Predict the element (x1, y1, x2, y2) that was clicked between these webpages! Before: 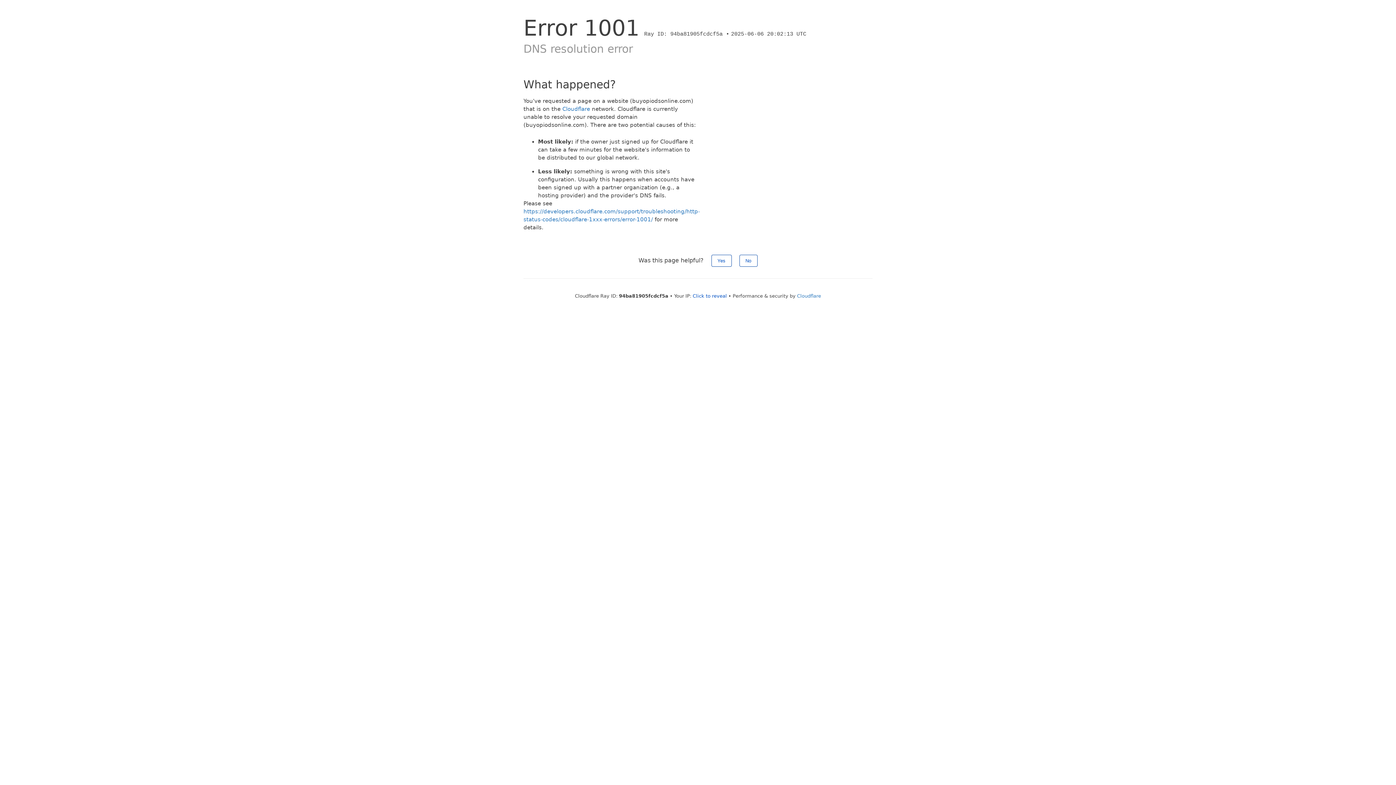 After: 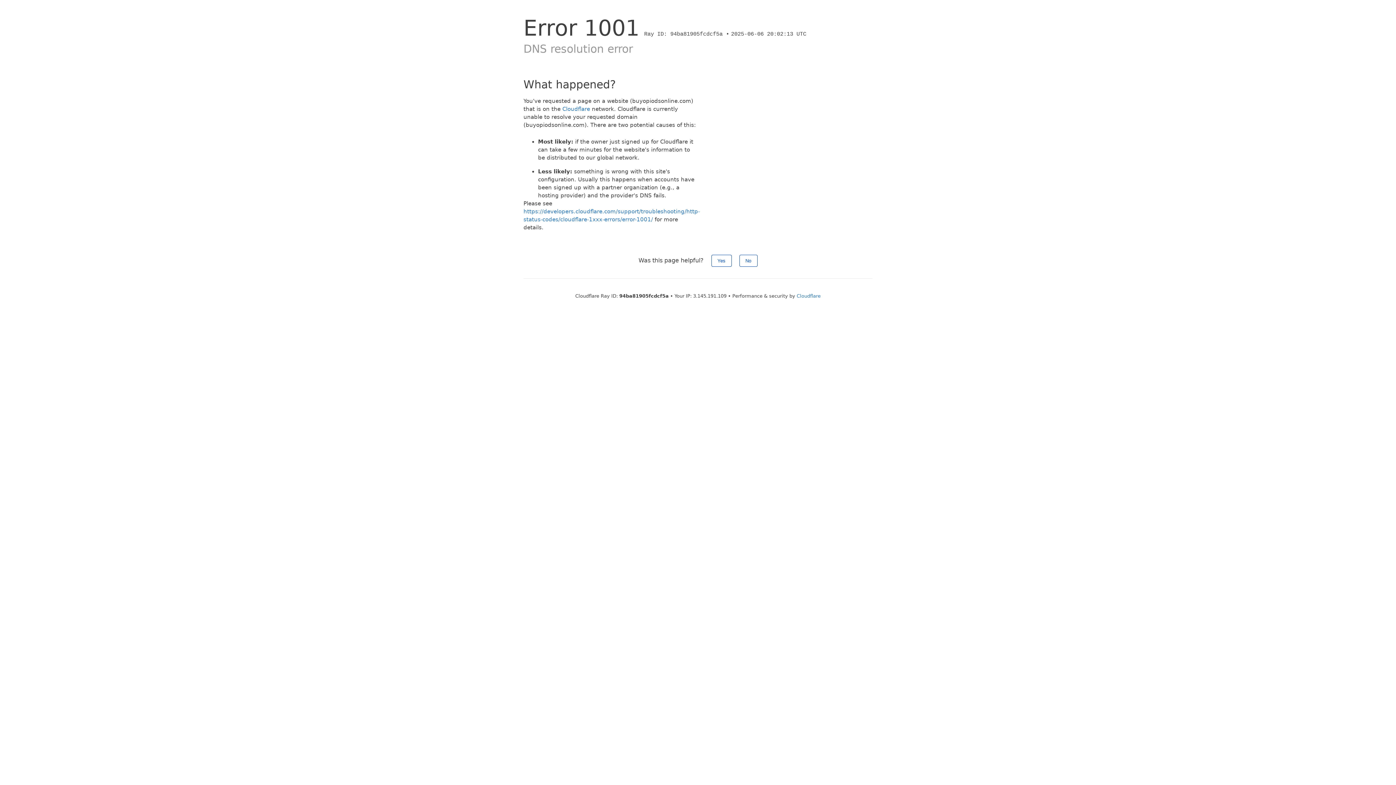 Action: label: Click to reveal bbox: (692, 293, 727, 298)